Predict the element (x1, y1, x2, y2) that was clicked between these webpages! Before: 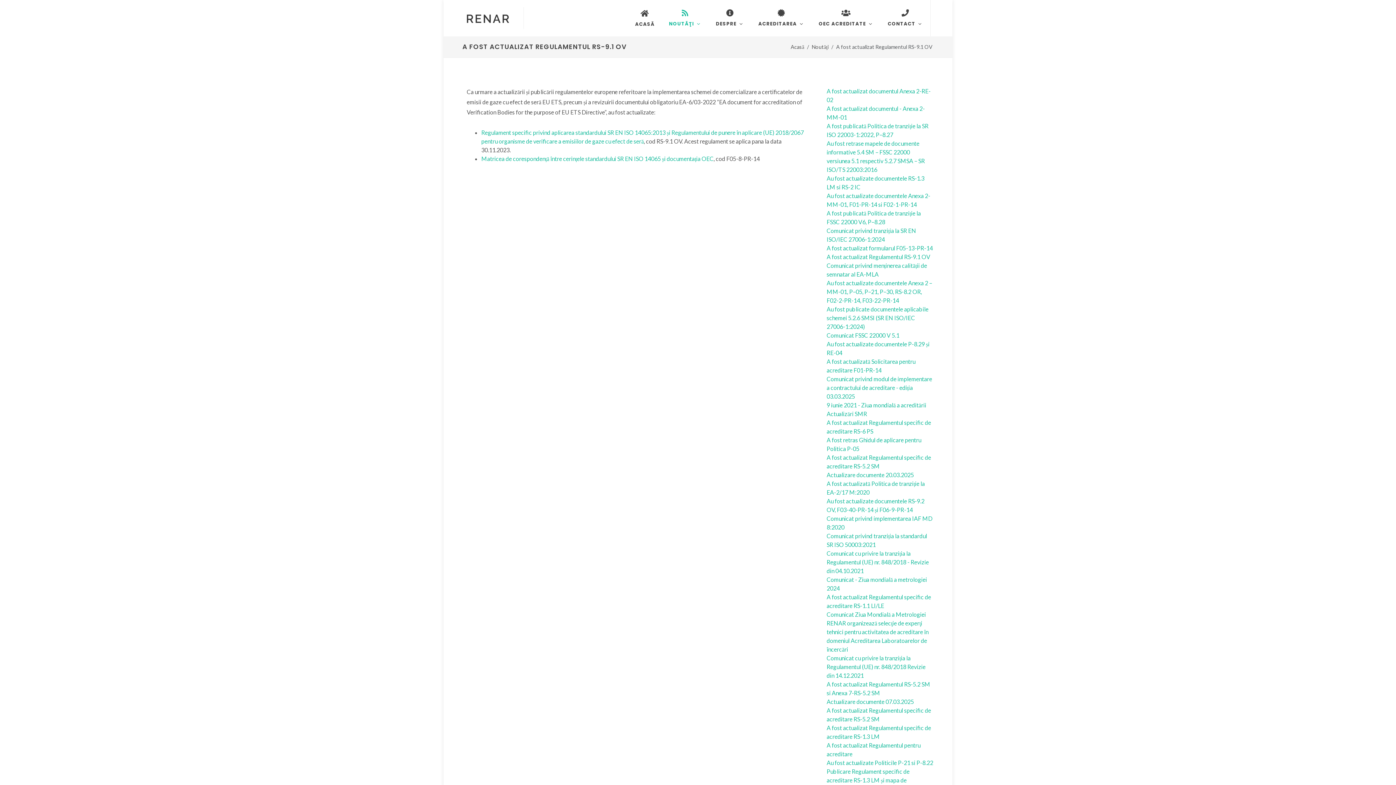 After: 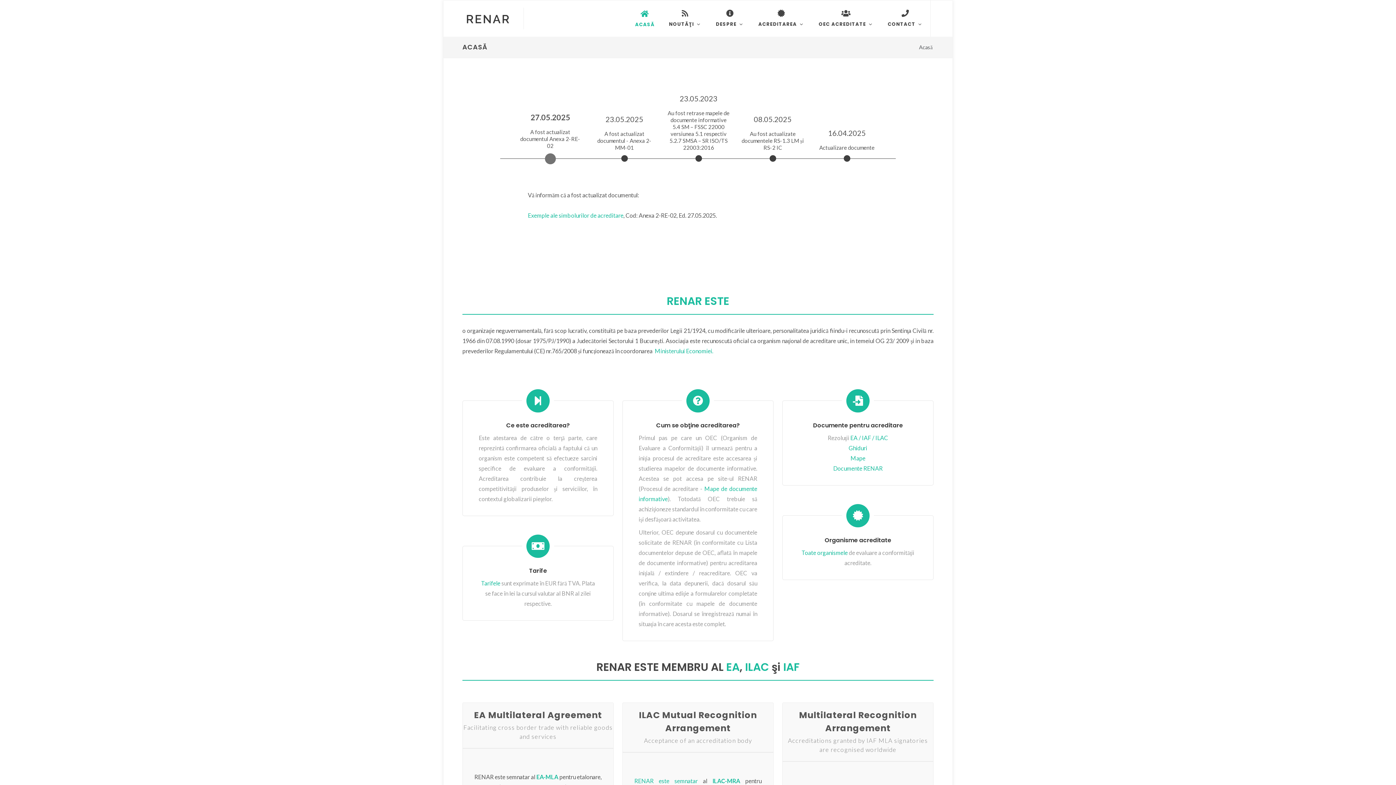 Action: label: Acasă bbox: (790, 43, 804, 50)